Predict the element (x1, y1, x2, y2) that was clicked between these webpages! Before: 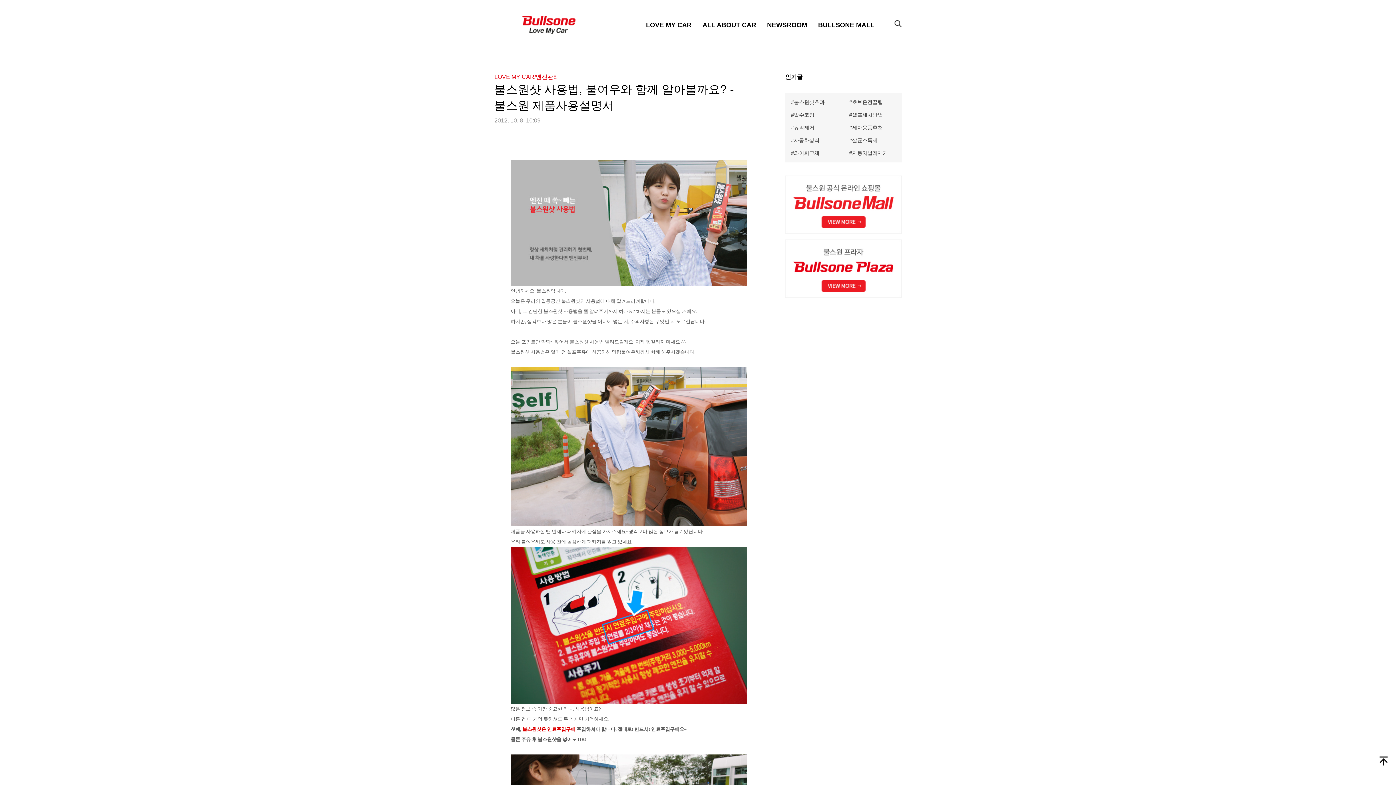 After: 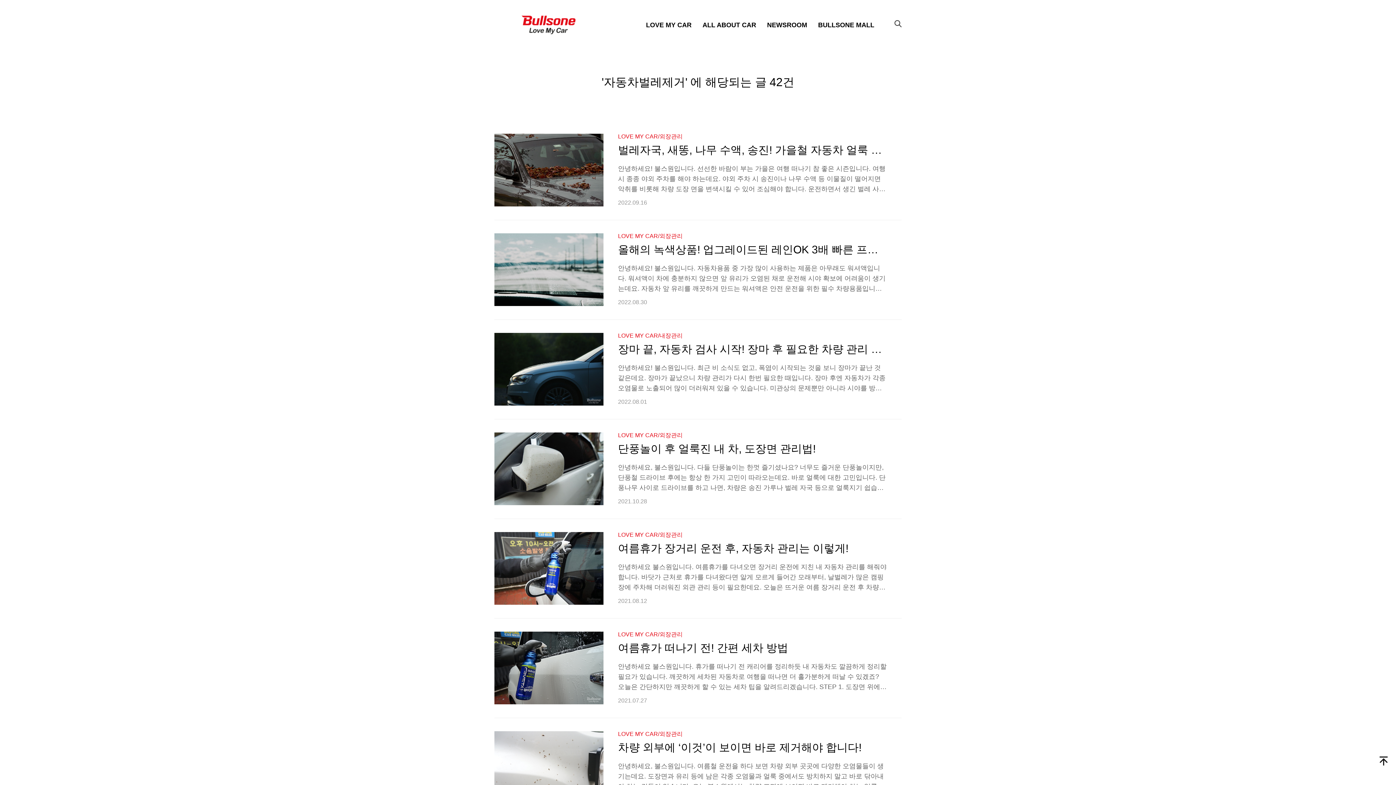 Action: bbox: (849, 150, 888, 156) label: 자동차벌레제거